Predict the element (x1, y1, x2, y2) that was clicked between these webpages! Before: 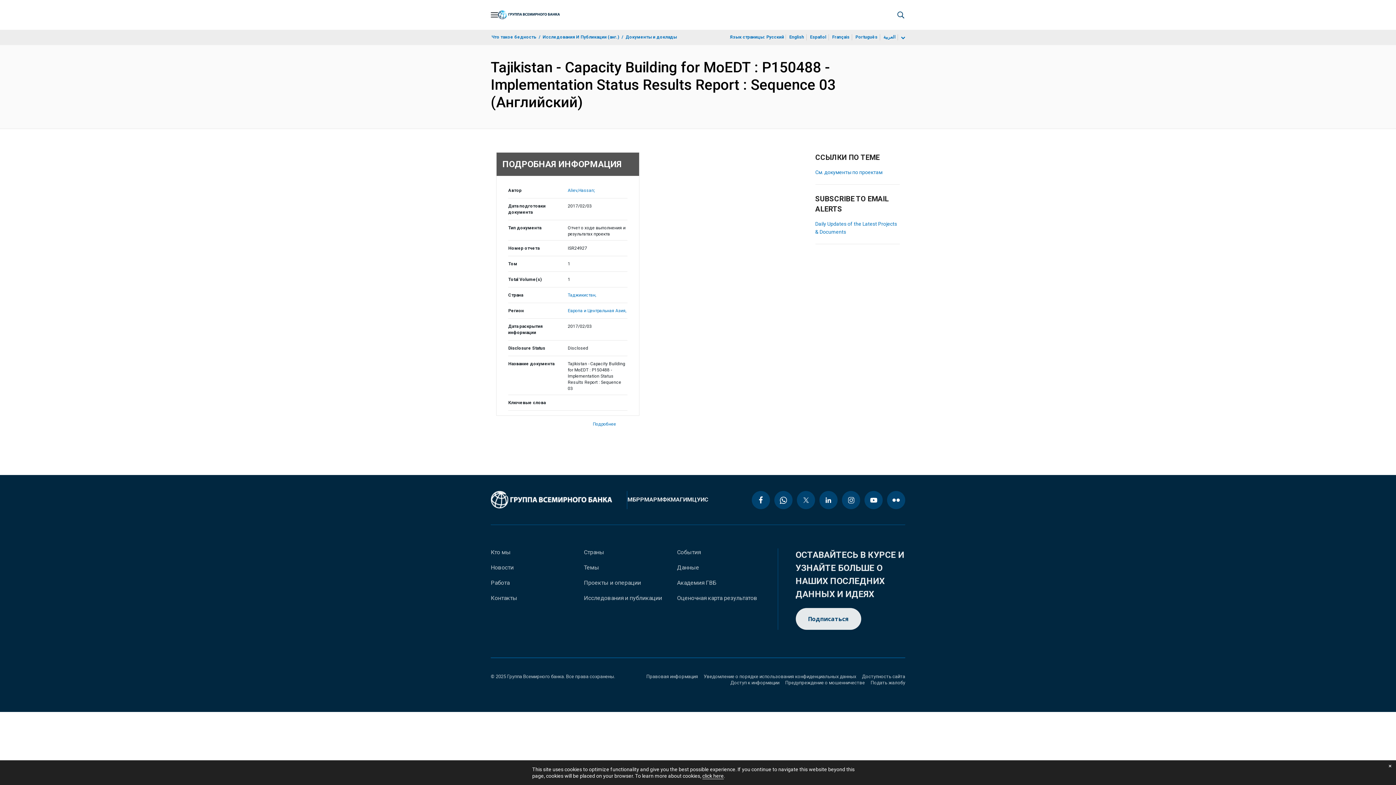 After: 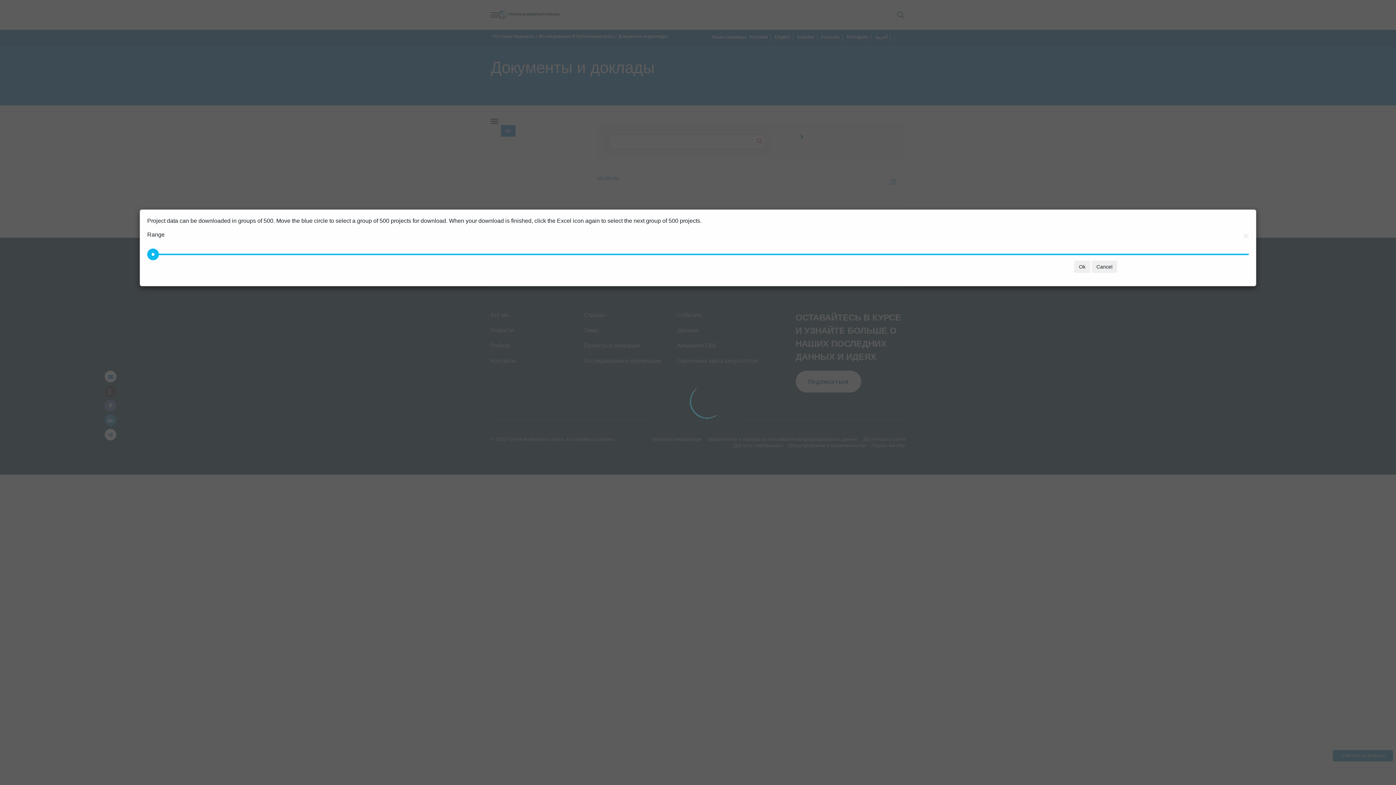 Action: label: Aliev,Hassan; bbox: (567, 188, 594, 193)